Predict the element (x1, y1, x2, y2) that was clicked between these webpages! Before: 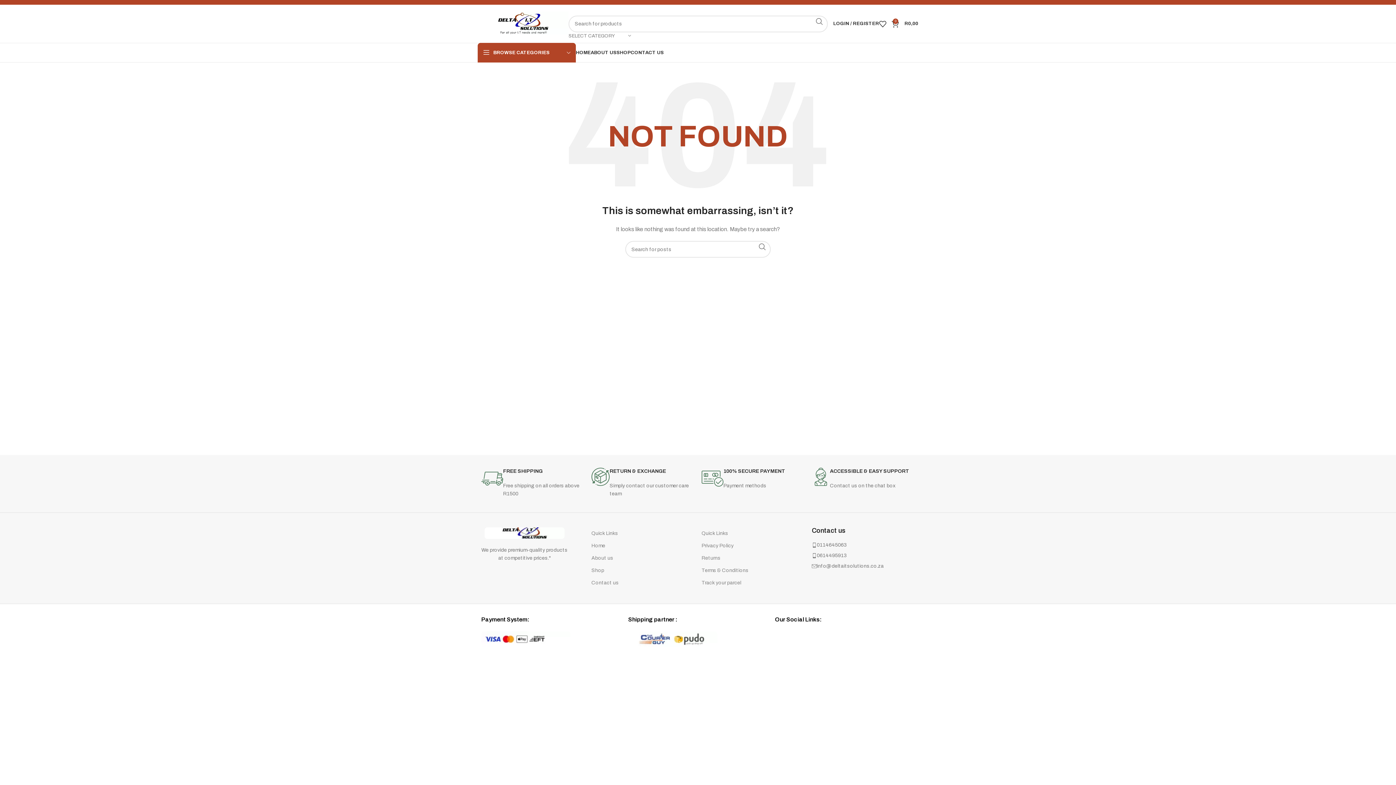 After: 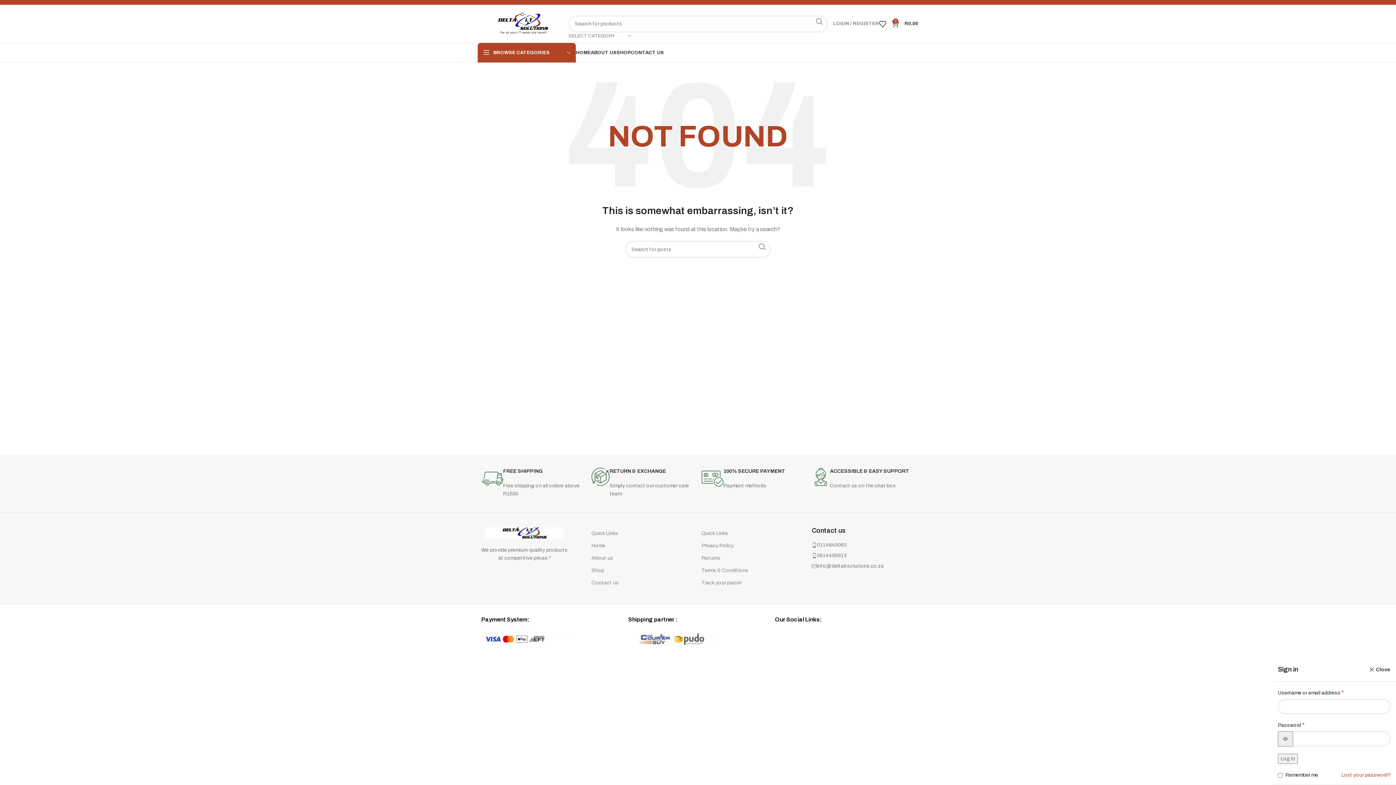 Action: bbox: (833, 16, 879, 31) label: LOGIN / REGISTER